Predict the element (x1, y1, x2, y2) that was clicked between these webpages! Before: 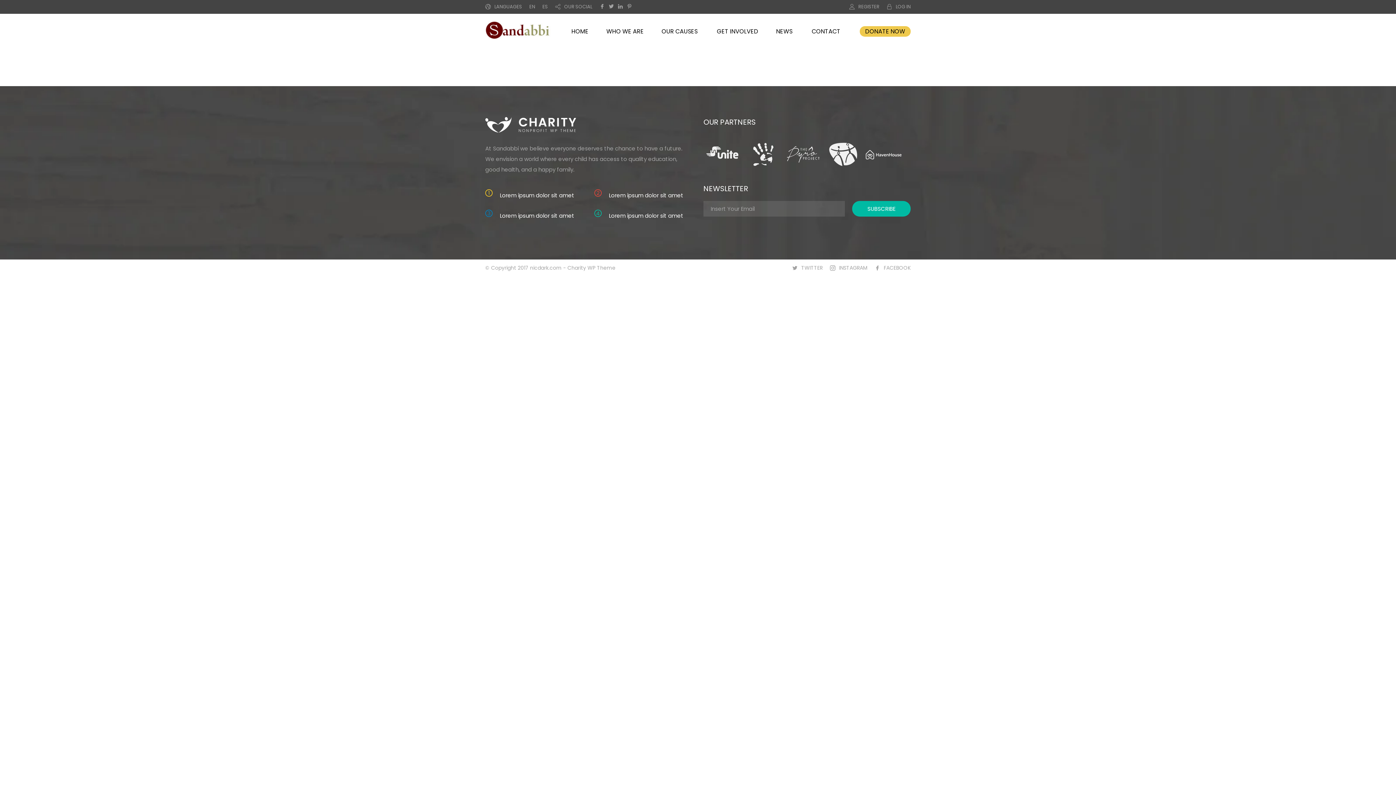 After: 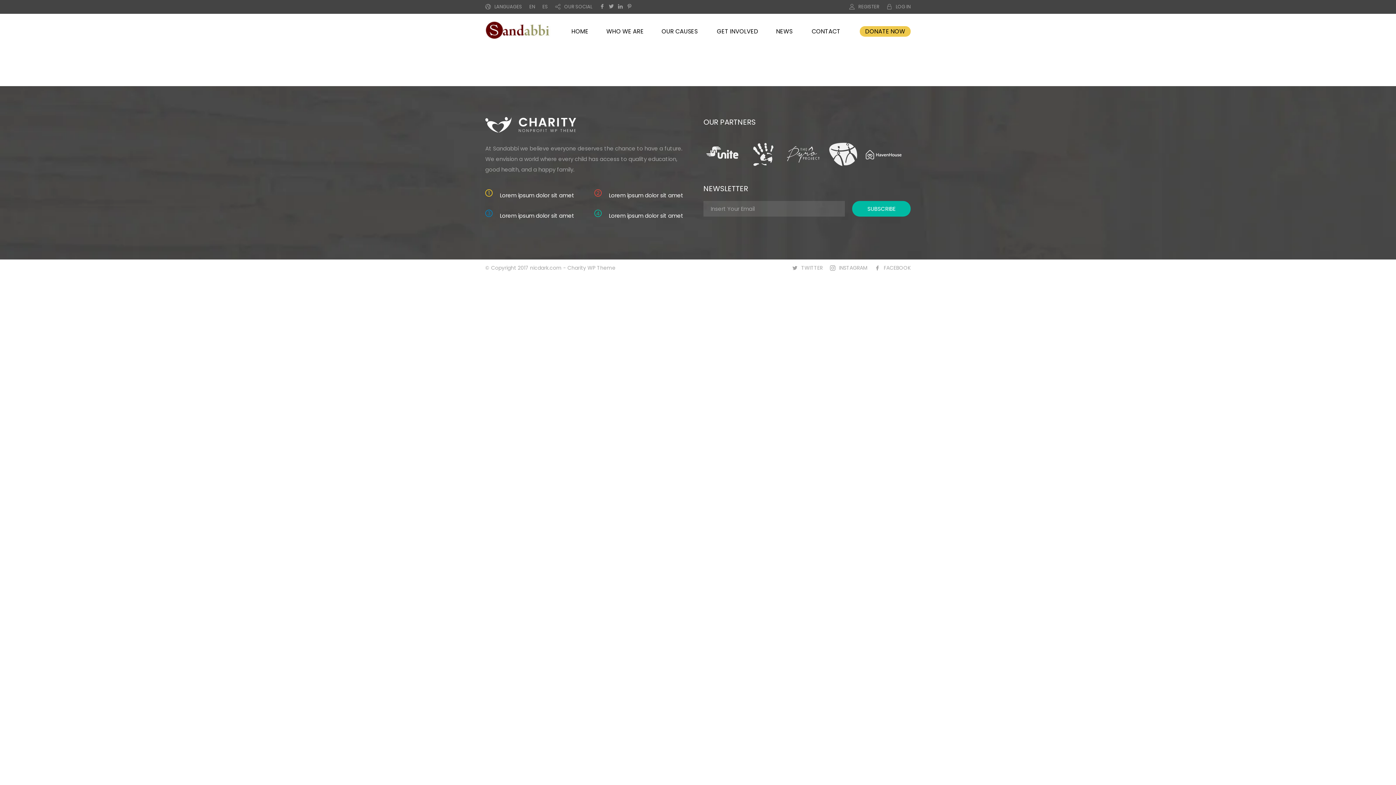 Action: bbox: (785, 136, 821, 172)